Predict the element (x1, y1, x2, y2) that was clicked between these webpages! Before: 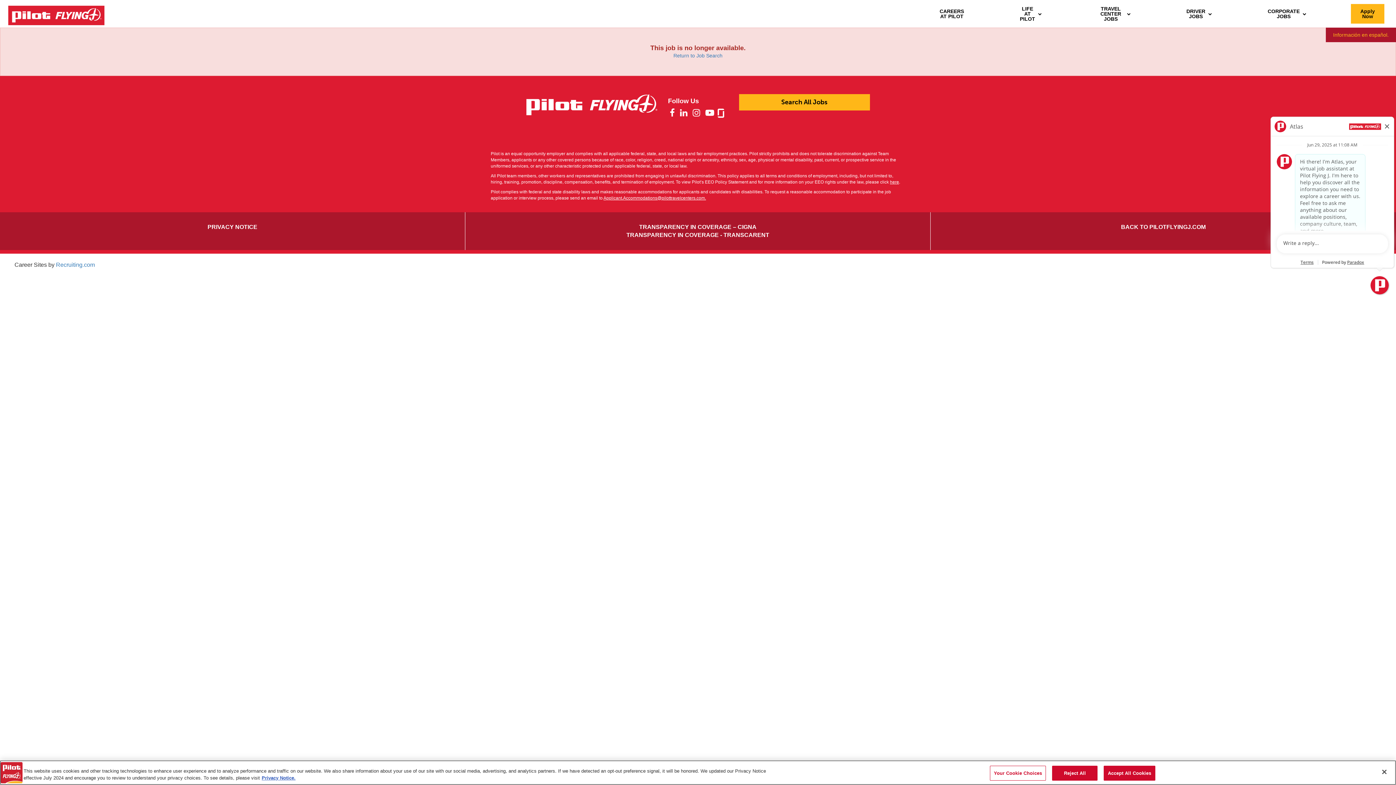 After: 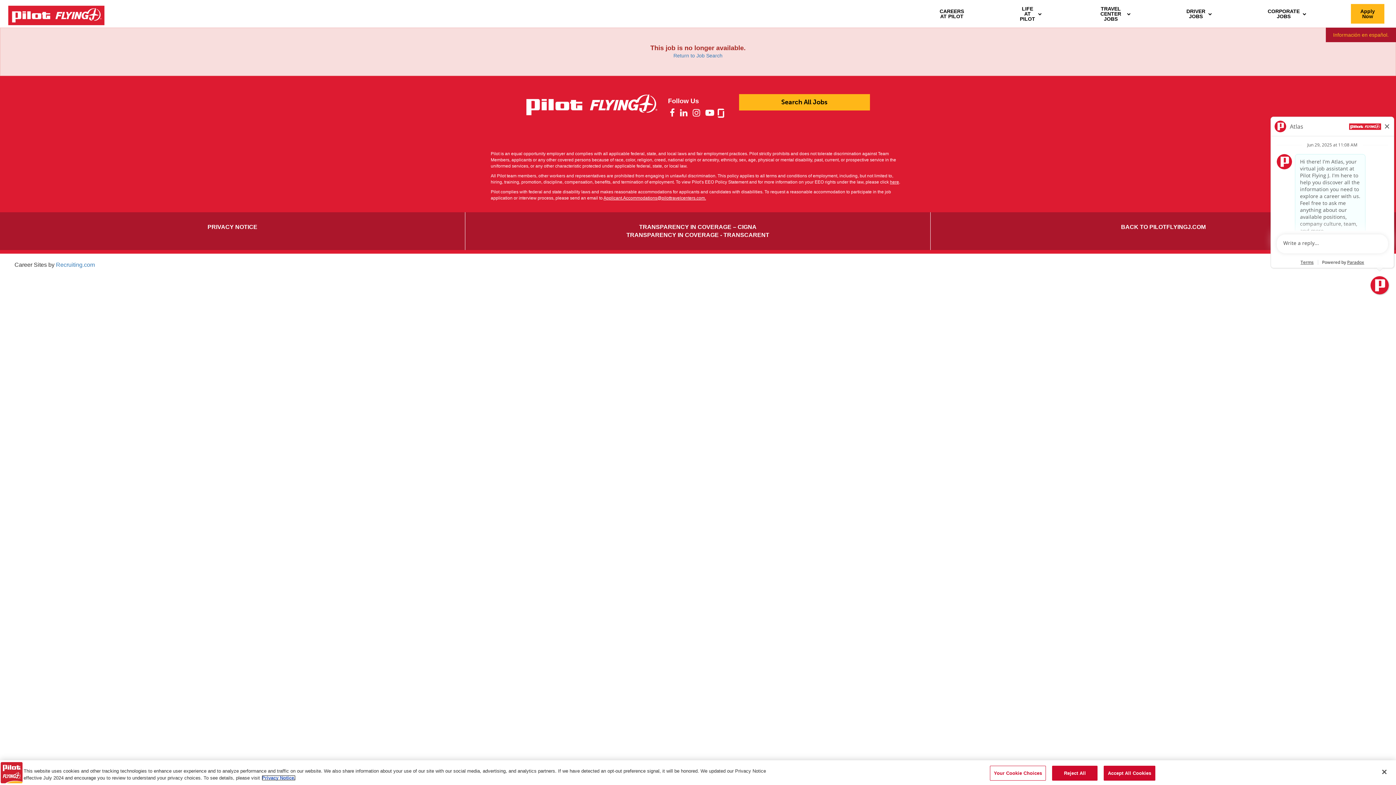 Action: label: More information about your privacy, opens in a new tab bbox: (261, 775, 295, 781)